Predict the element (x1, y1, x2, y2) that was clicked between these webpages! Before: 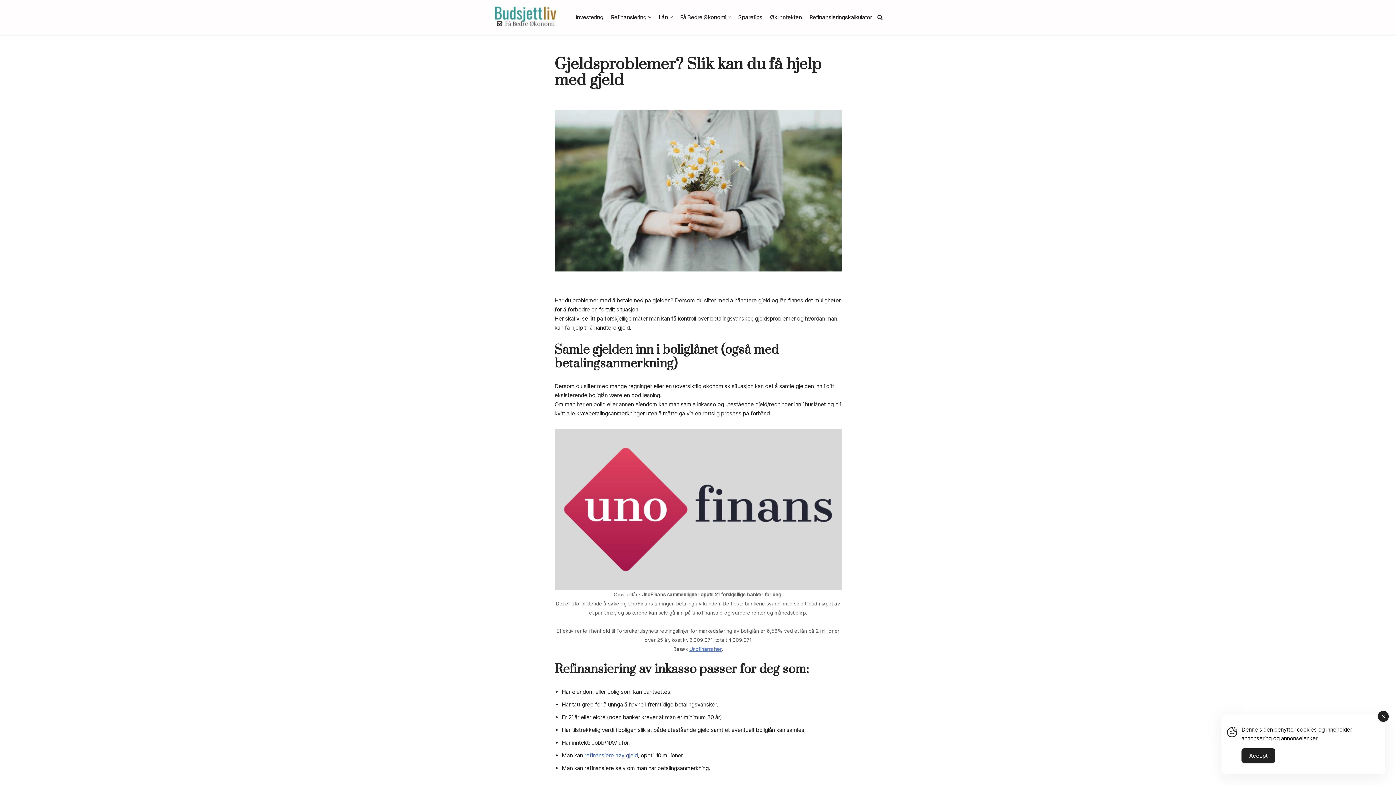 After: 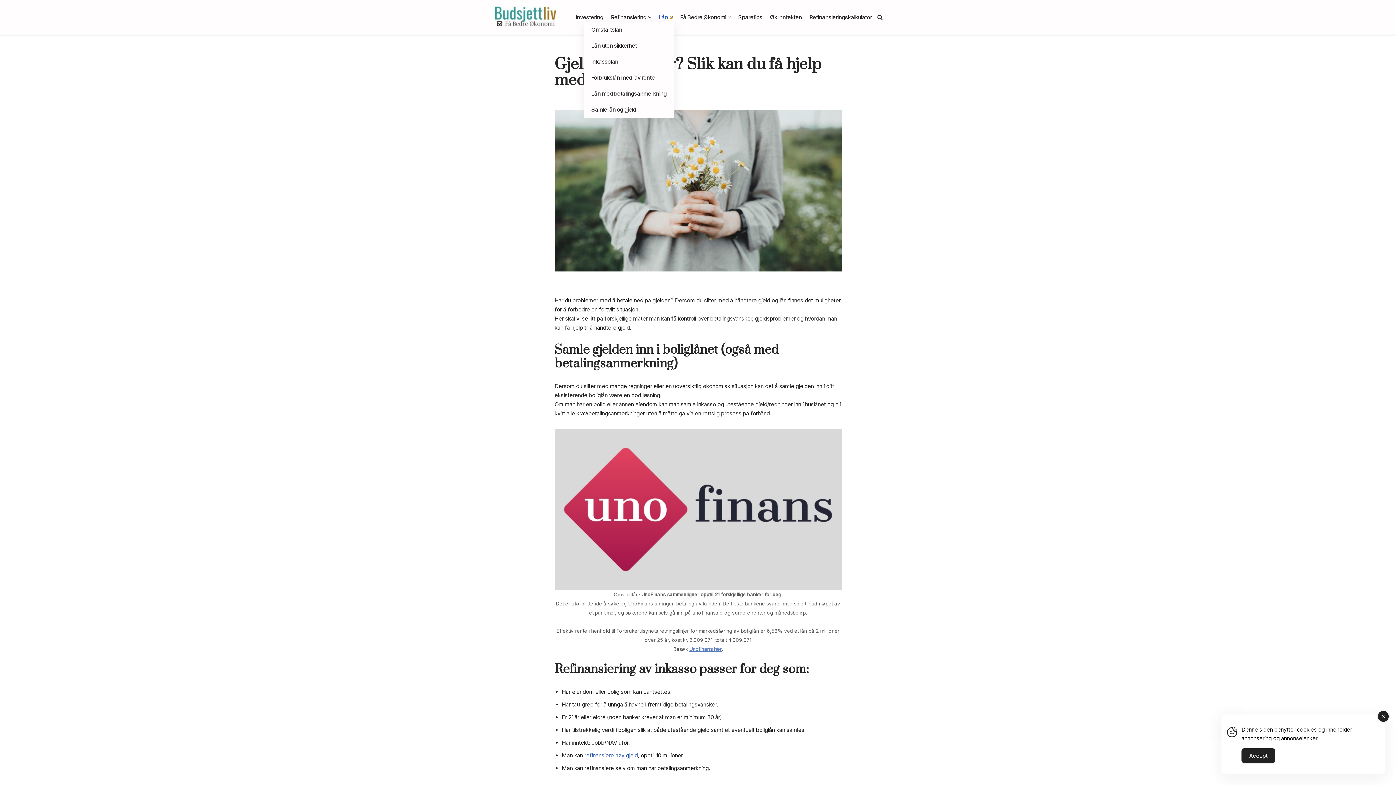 Action: bbox: (670, 15, 672, 18) label: Åpne undermenyen